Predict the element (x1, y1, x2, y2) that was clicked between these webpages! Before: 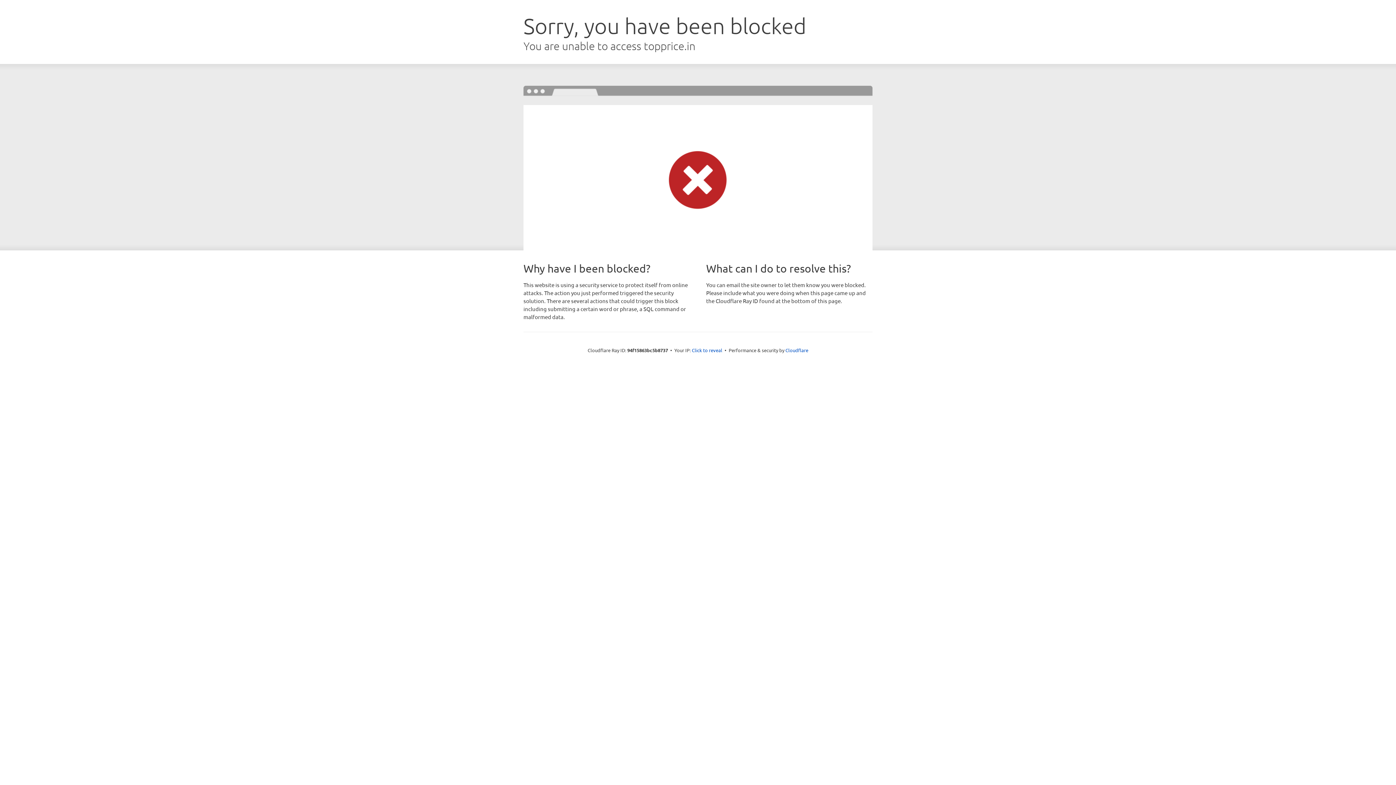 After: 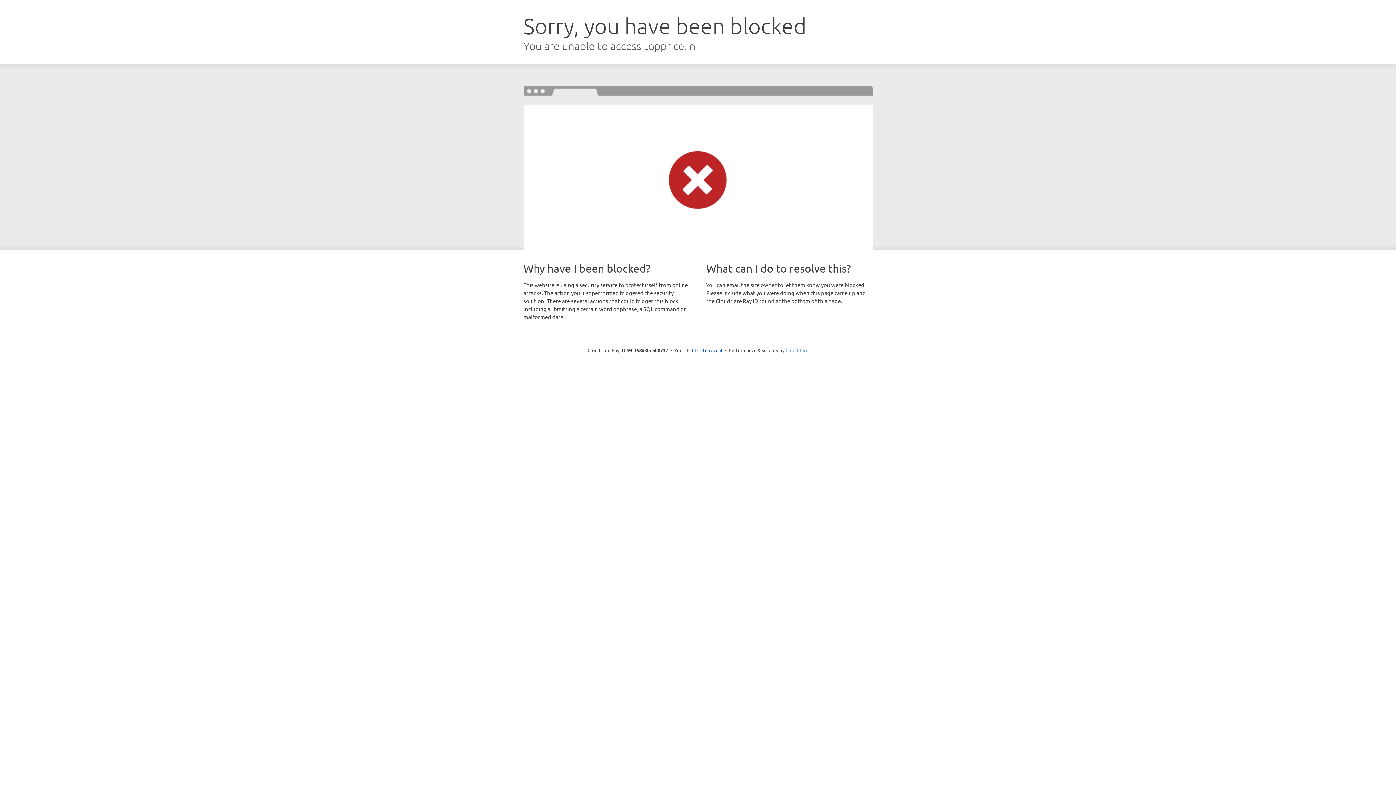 Action: label: Cloudflare bbox: (785, 347, 808, 353)